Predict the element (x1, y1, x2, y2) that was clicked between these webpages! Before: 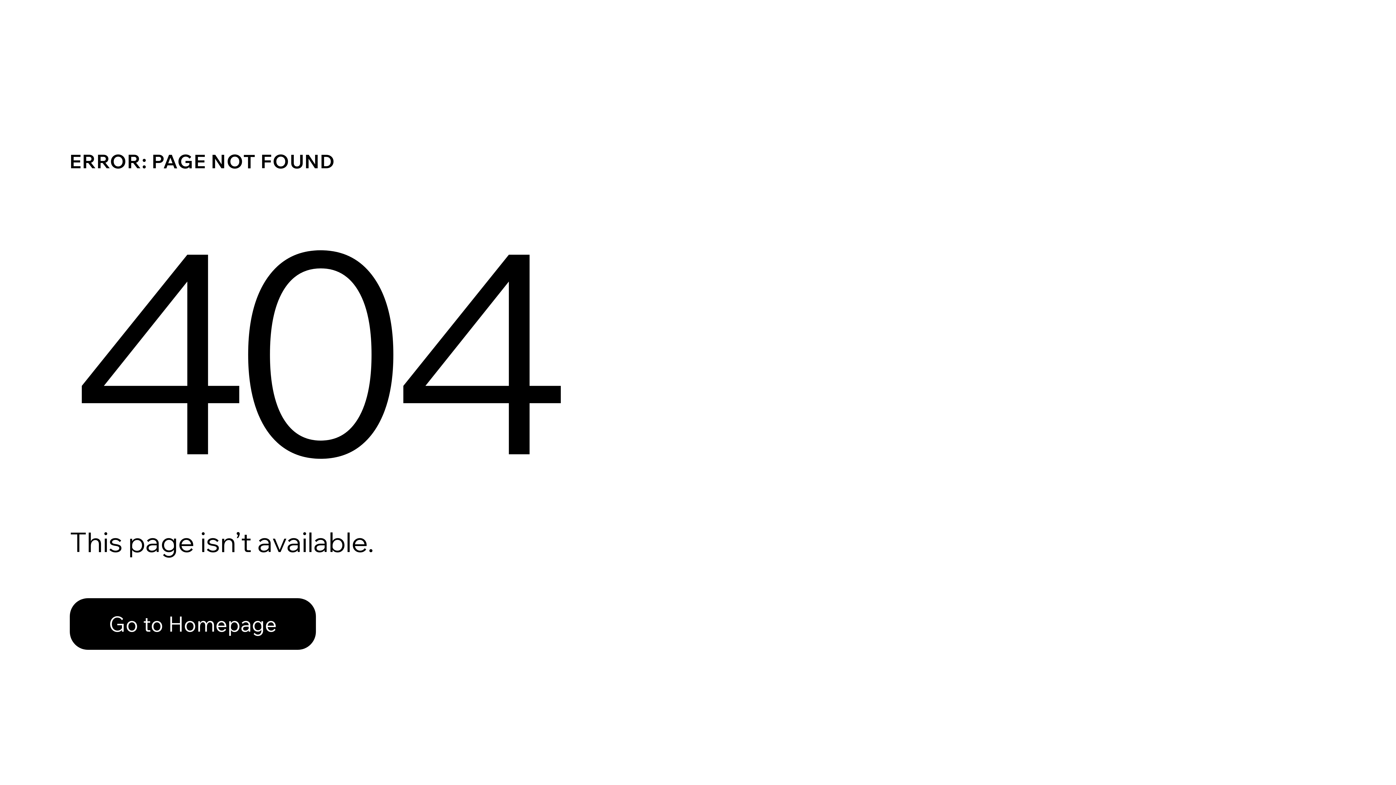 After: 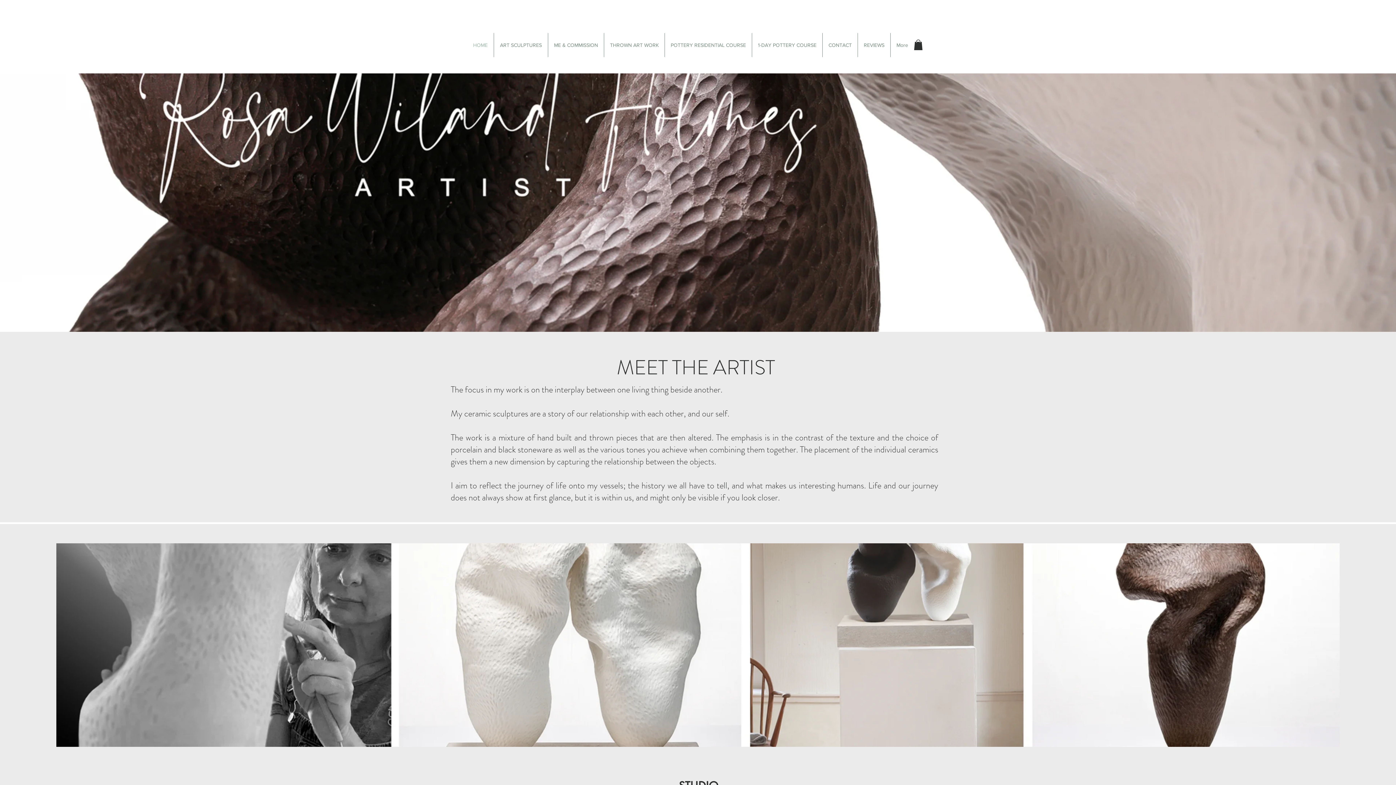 Action: label: Go to Homepage bbox: (69, 598, 316, 650)